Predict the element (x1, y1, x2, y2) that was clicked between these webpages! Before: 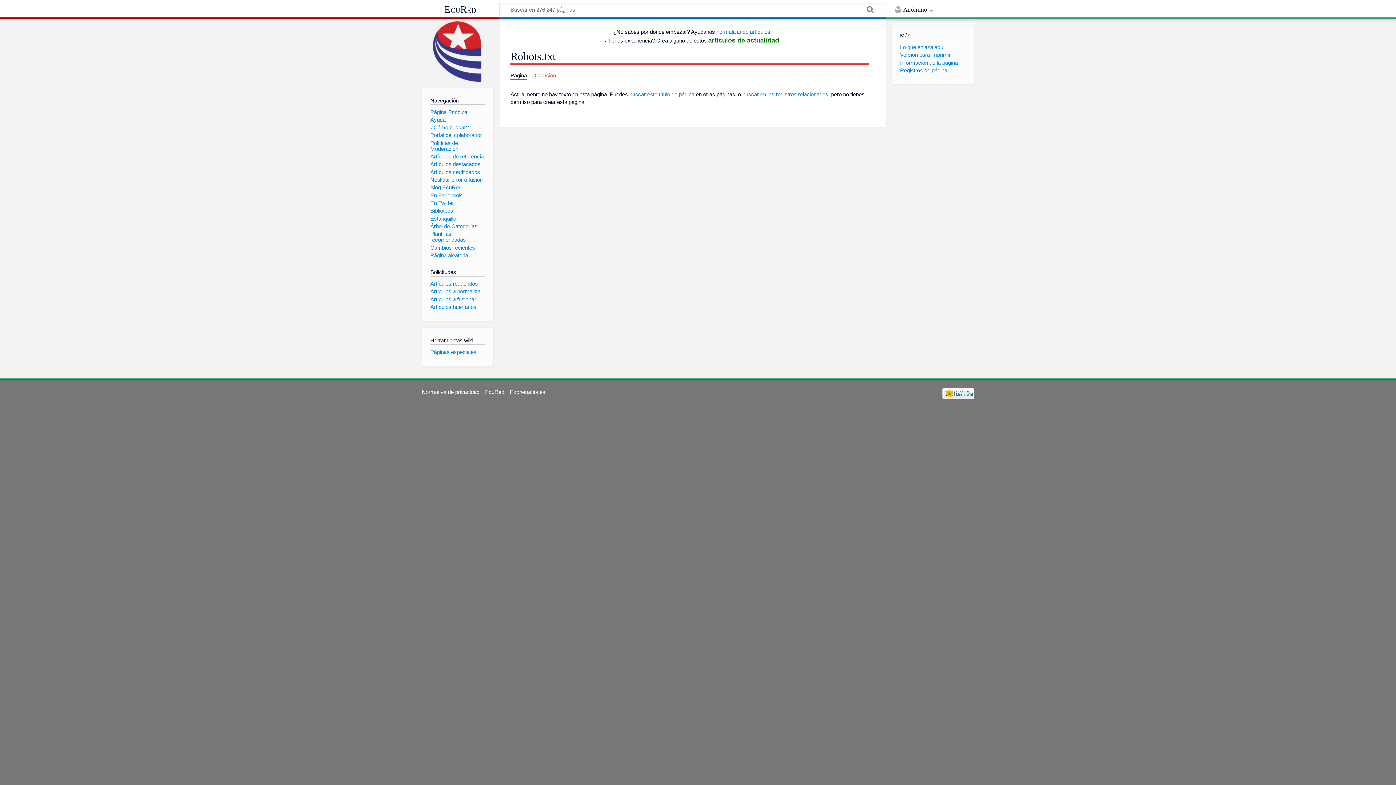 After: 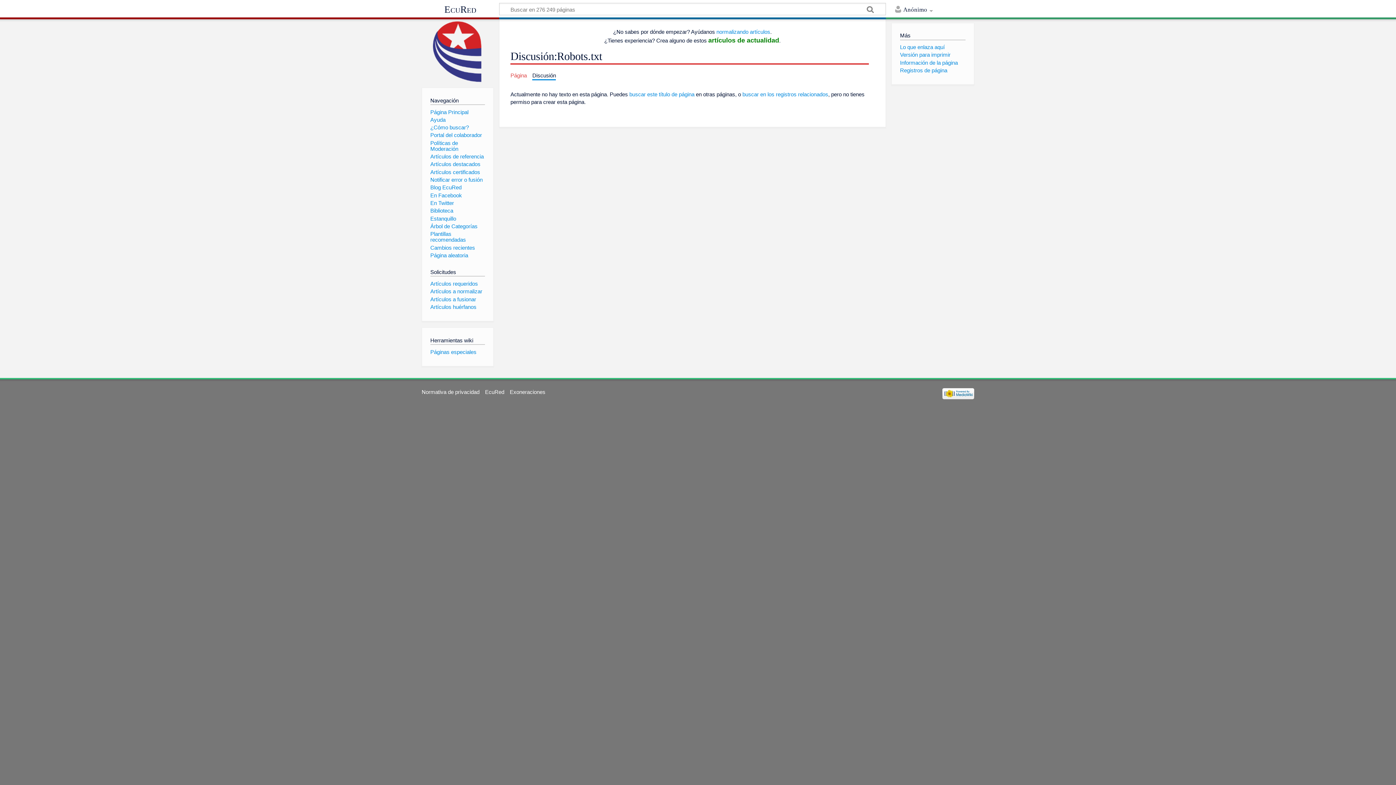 Action: bbox: (532, 72, 556, 78) label: Discusión